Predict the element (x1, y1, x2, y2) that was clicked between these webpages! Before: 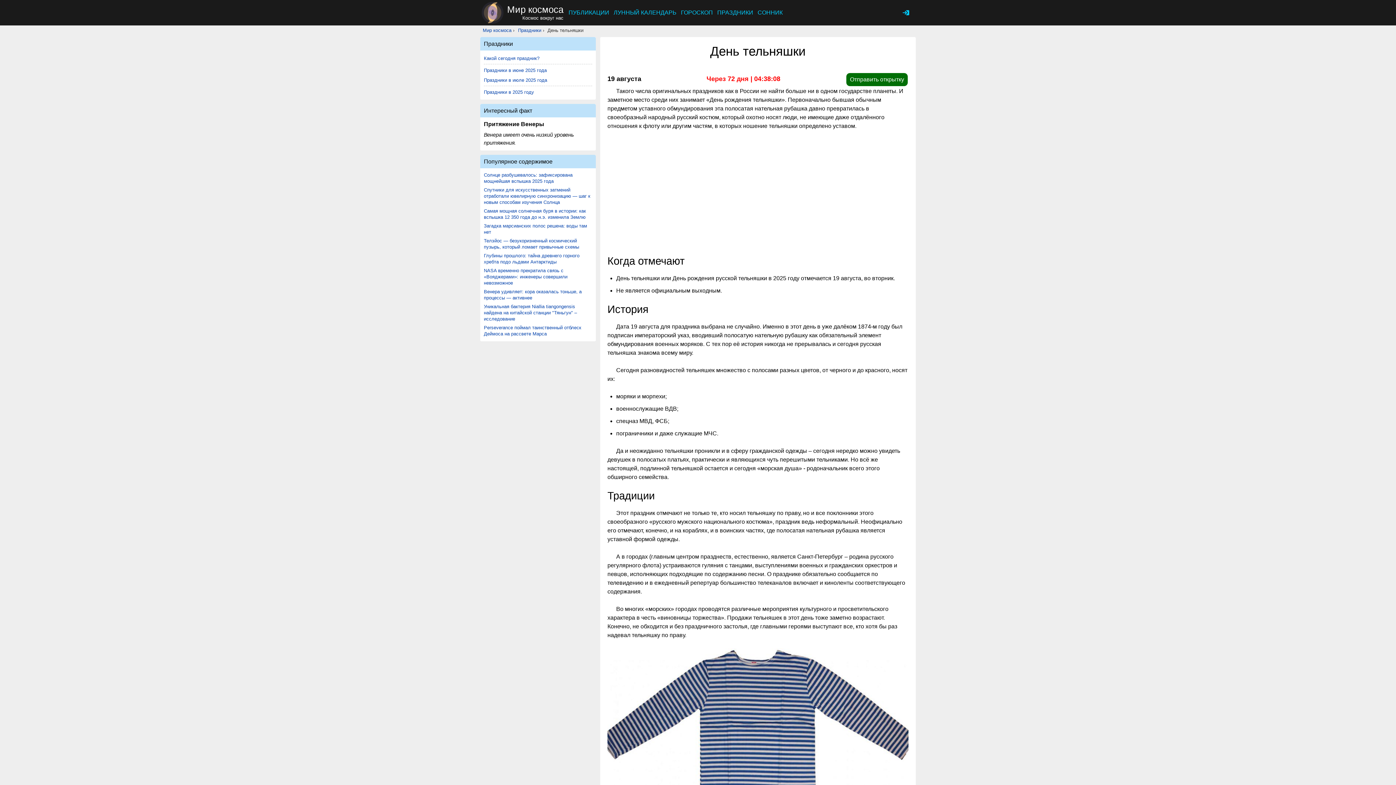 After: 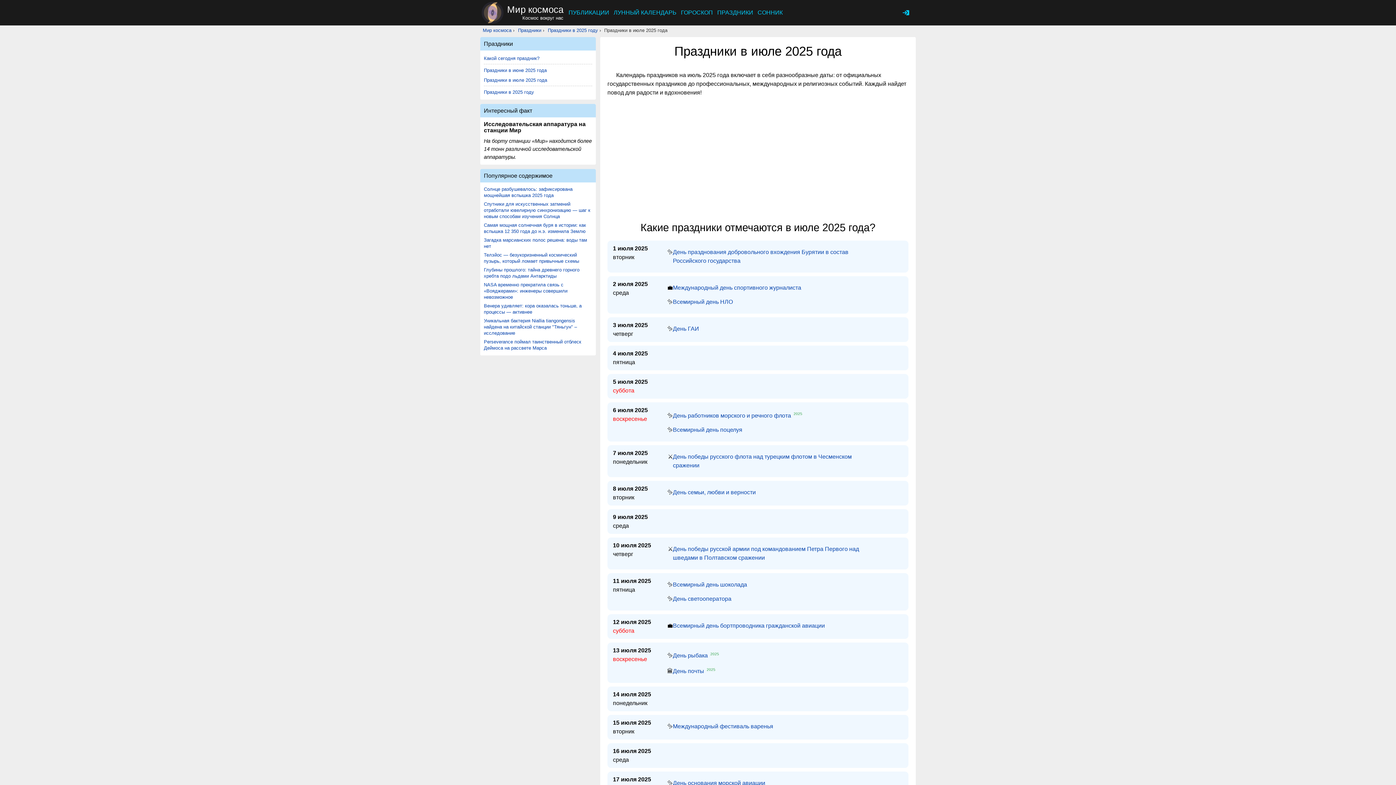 Action: bbox: (484, 77, 547, 83) label: Праздники в июле 2025 года